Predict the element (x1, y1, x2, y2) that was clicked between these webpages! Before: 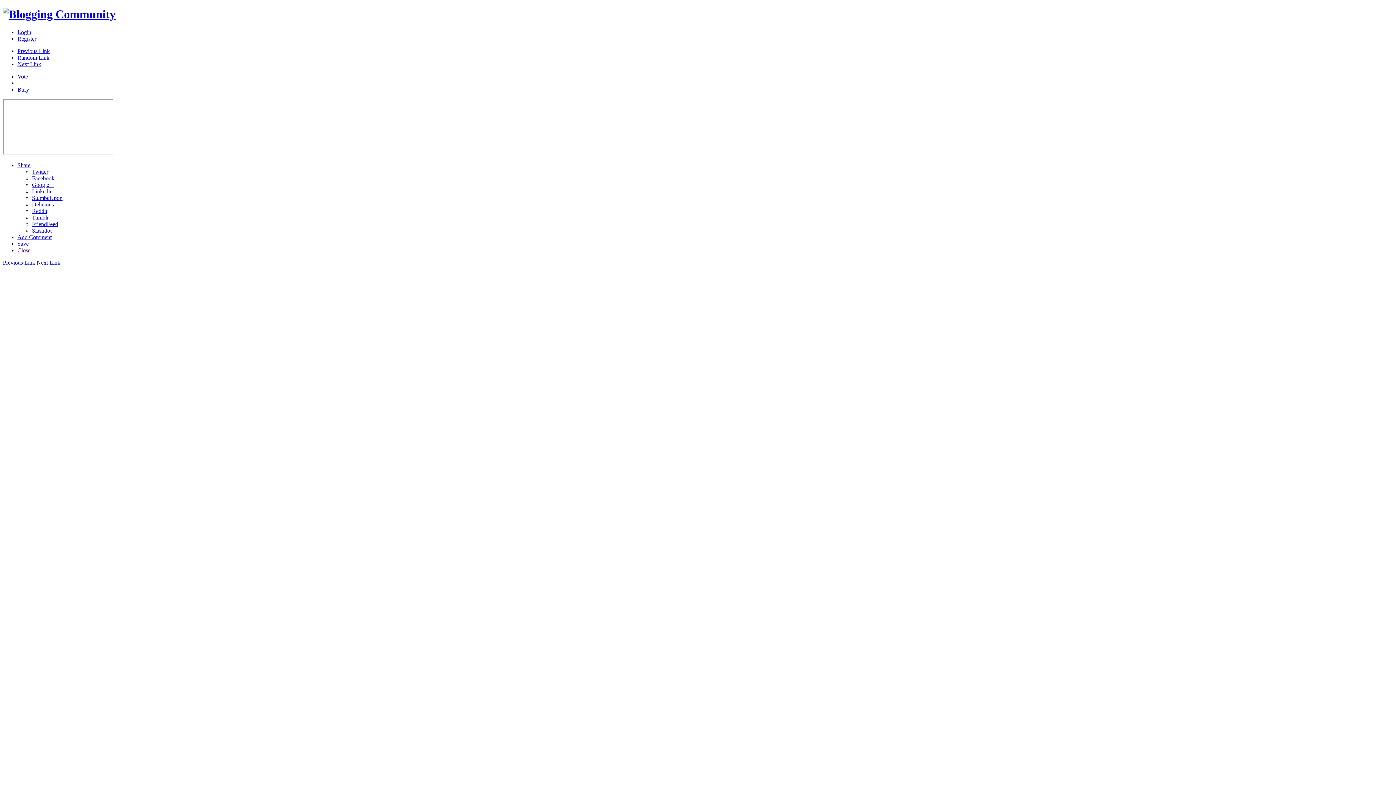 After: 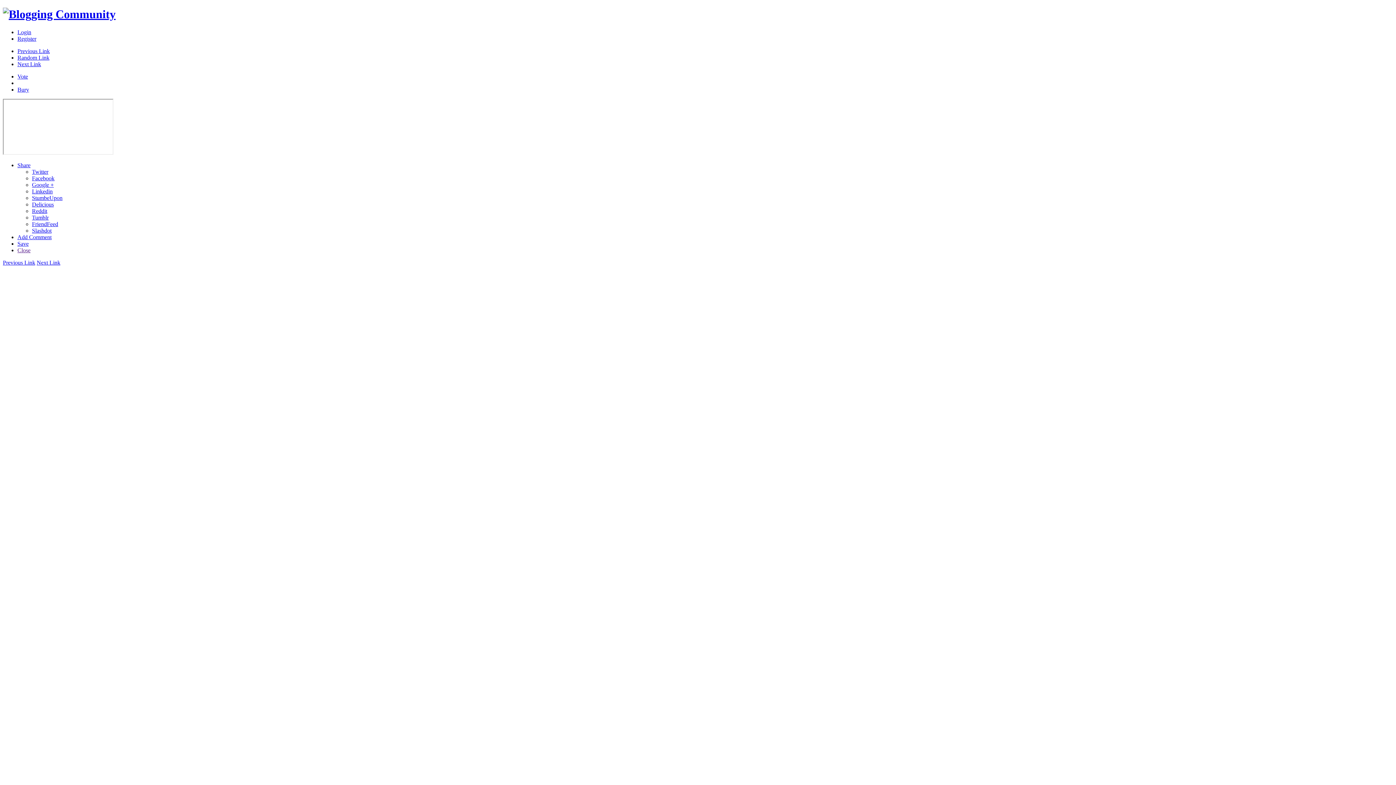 Action: label: Reddit bbox: (32, 207, 47, 214)